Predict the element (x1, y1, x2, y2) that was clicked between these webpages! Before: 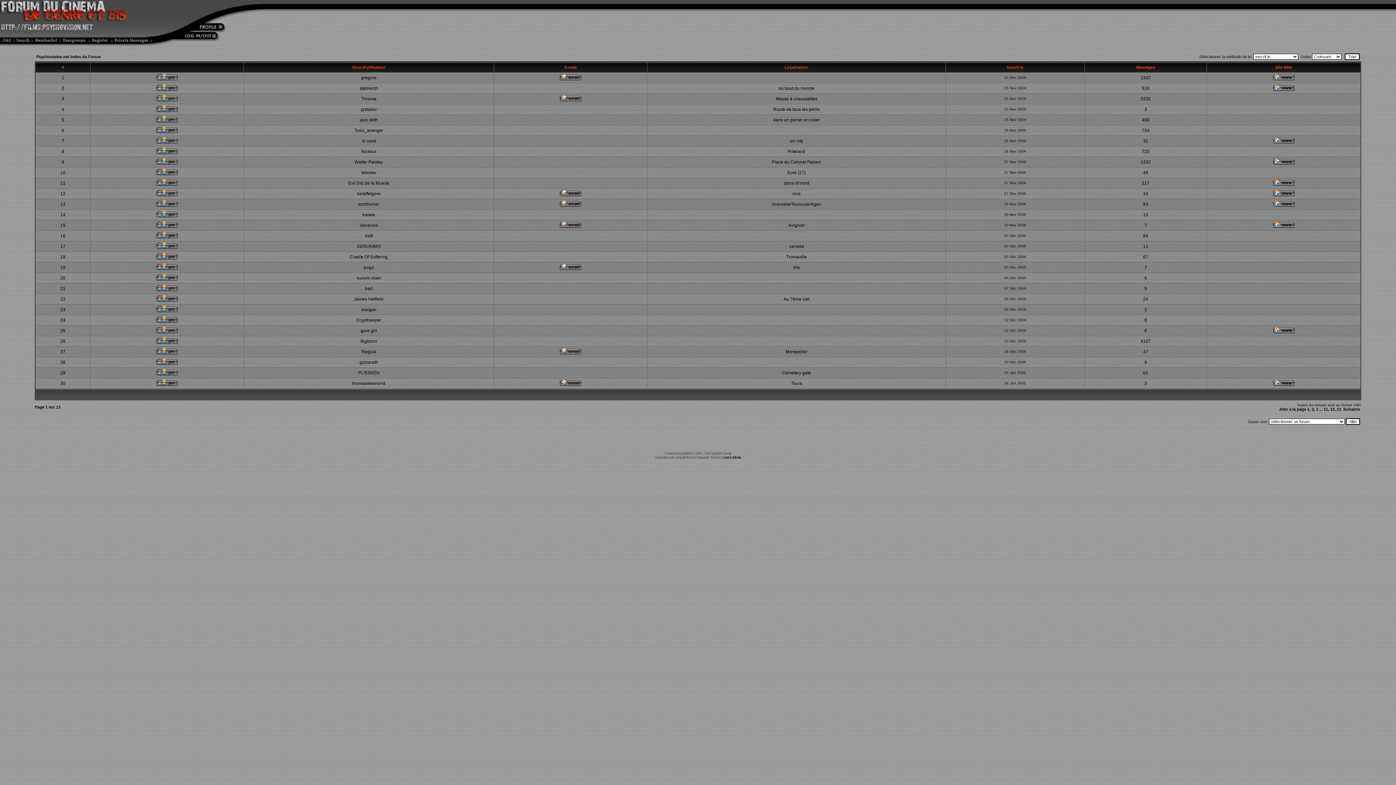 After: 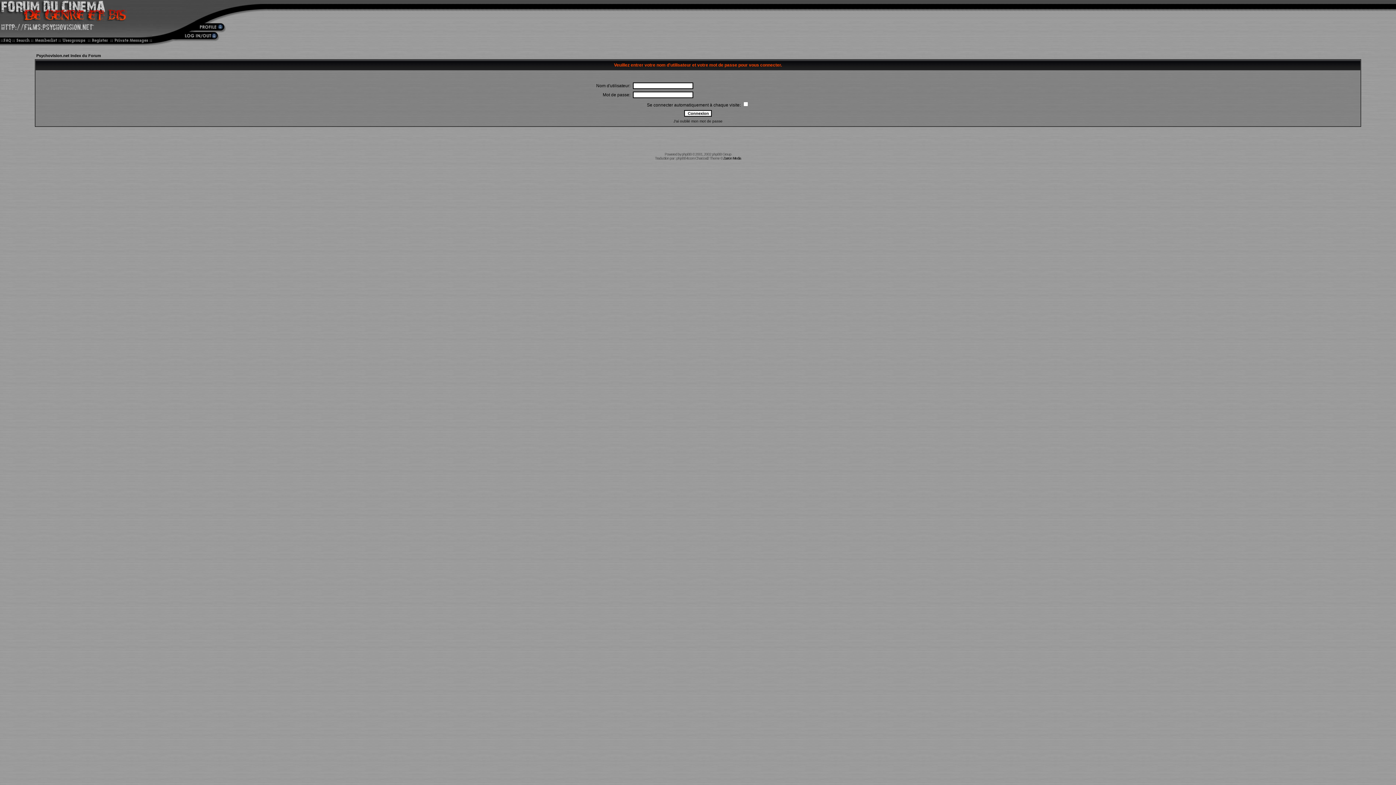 Action: bbox: (156, 286, 177, 292)